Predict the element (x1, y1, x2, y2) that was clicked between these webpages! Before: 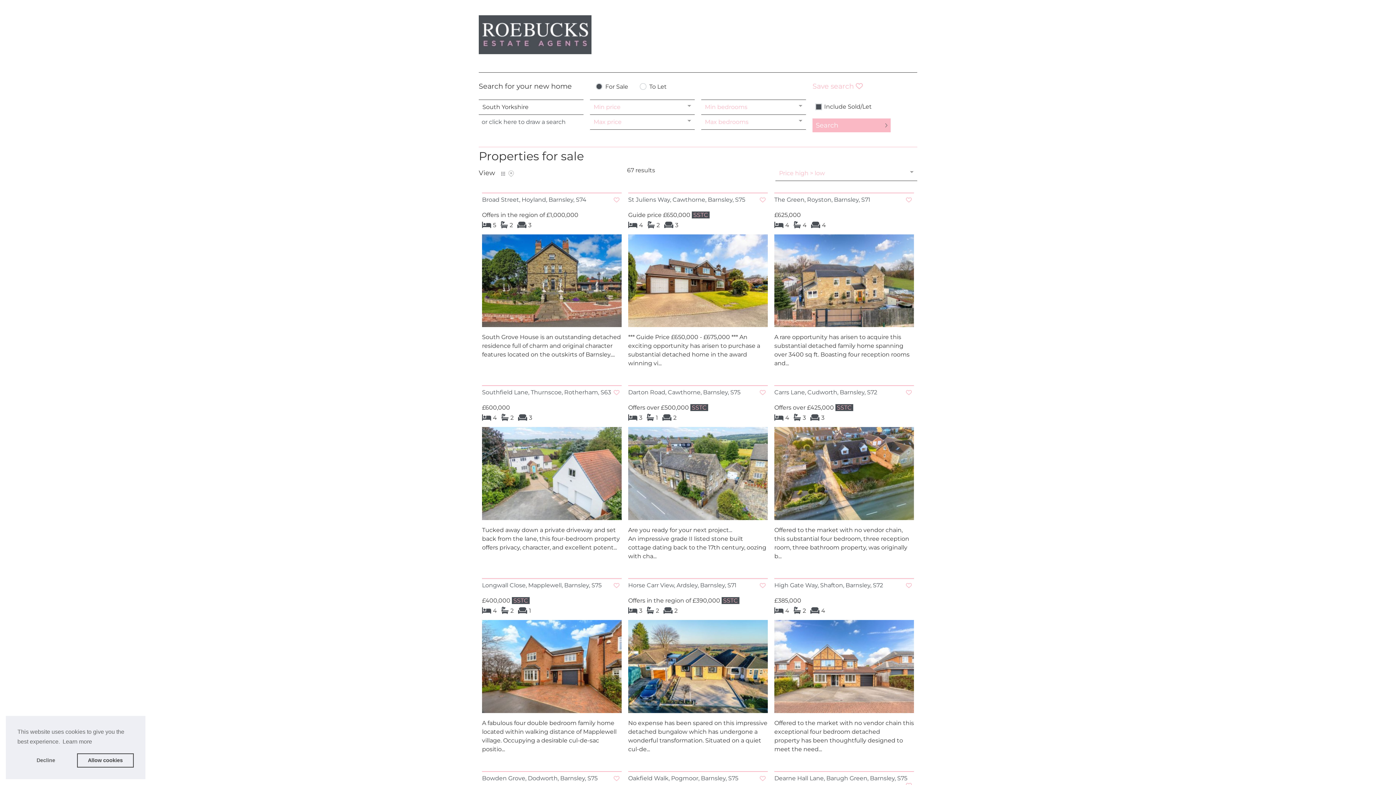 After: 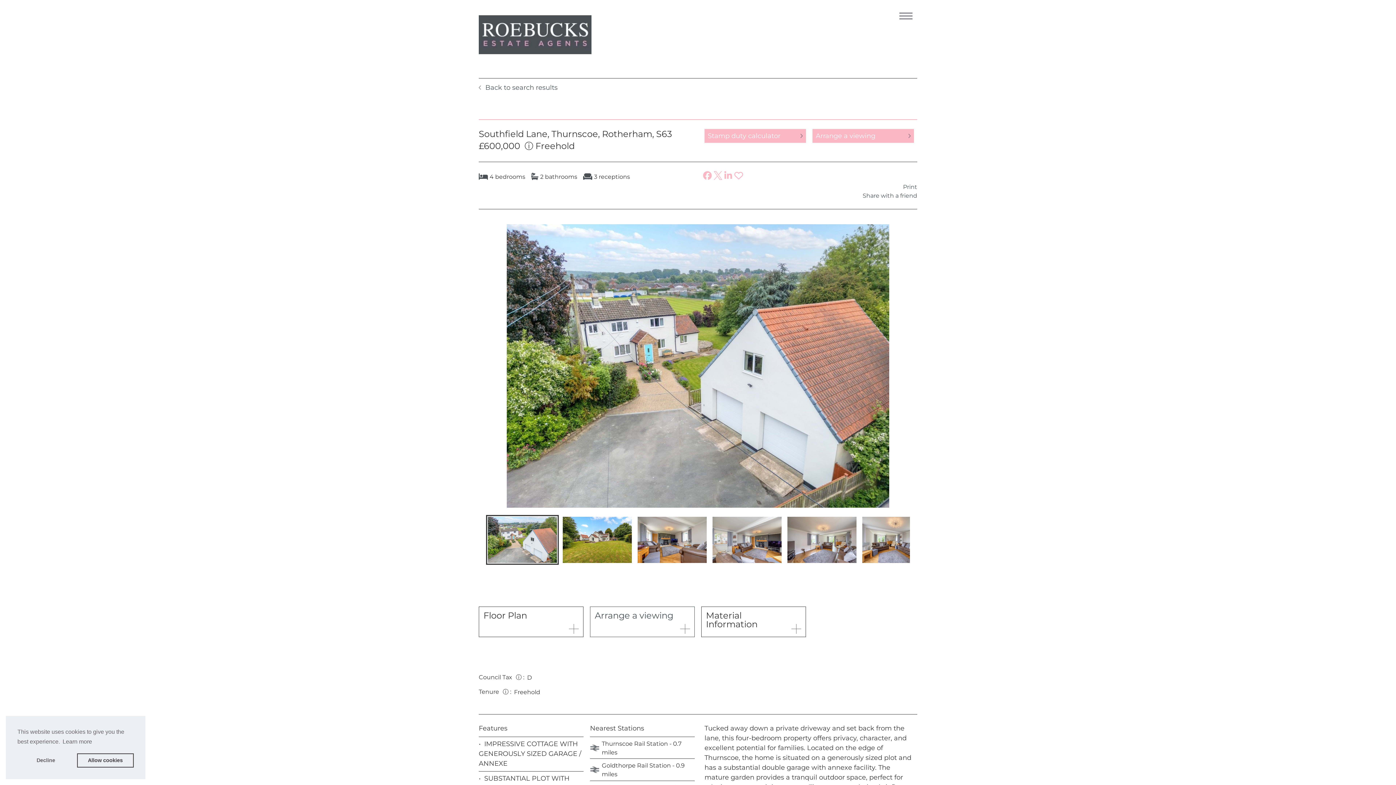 Action: label: Visit property bbox: (482, 472, 621, 479)